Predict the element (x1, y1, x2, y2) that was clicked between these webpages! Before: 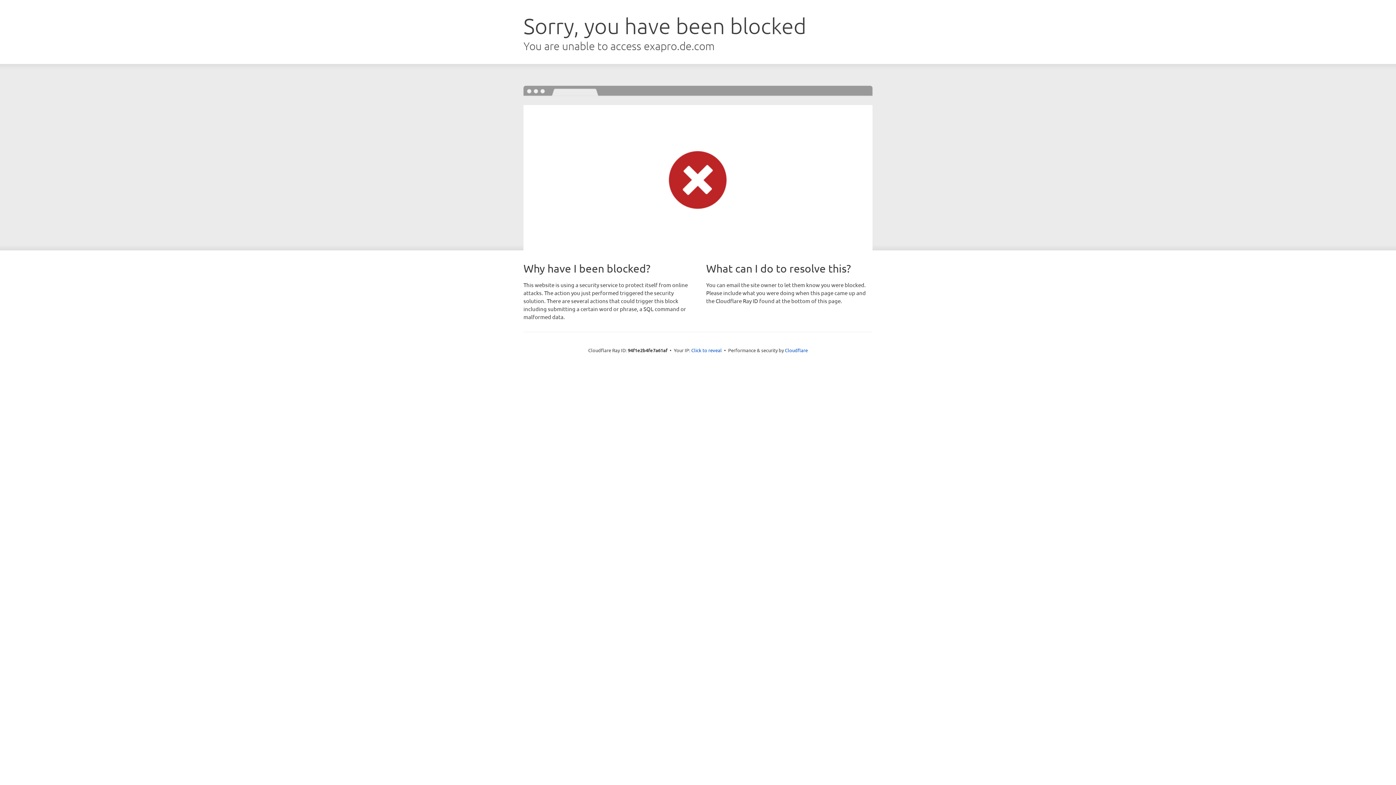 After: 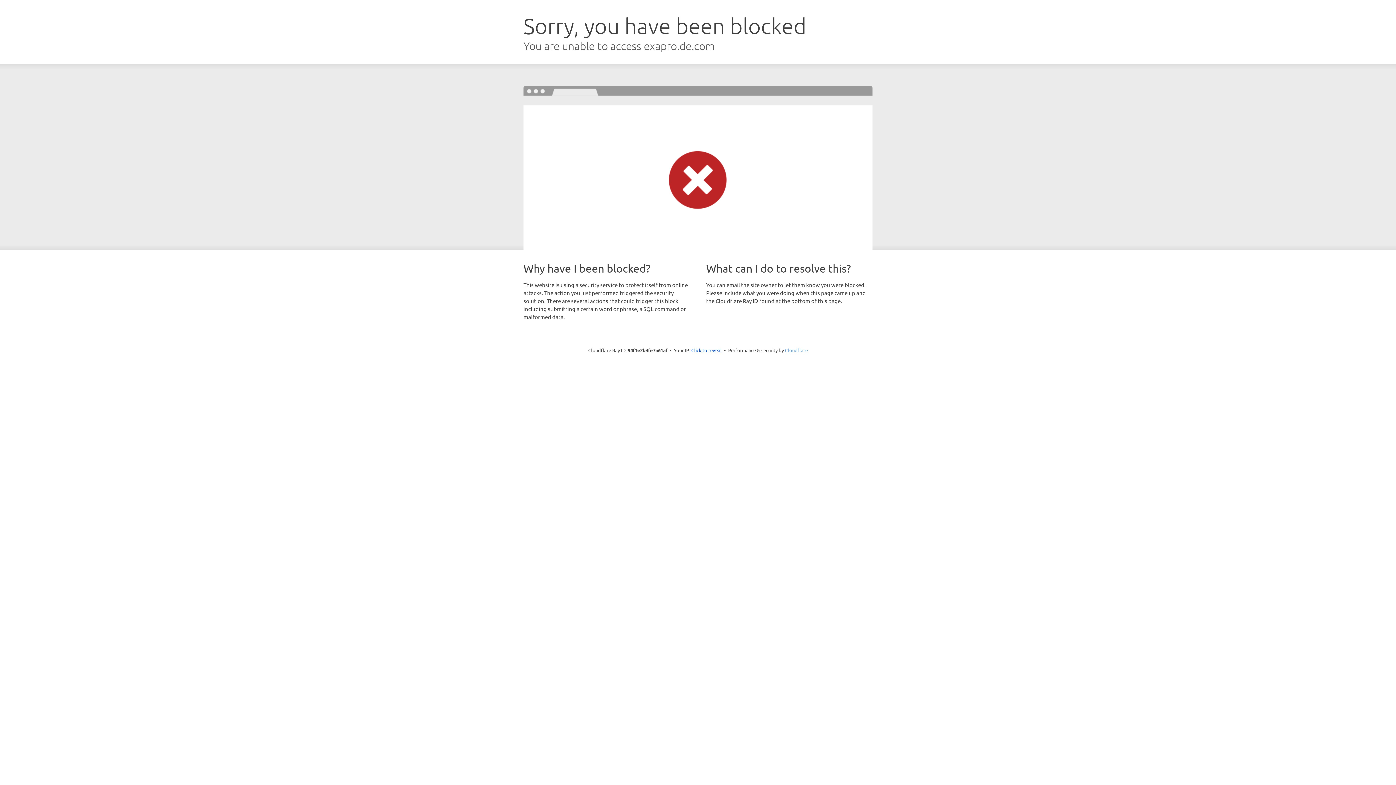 Action: label: Cloudflare bbox: (785, 347, 808, 353)